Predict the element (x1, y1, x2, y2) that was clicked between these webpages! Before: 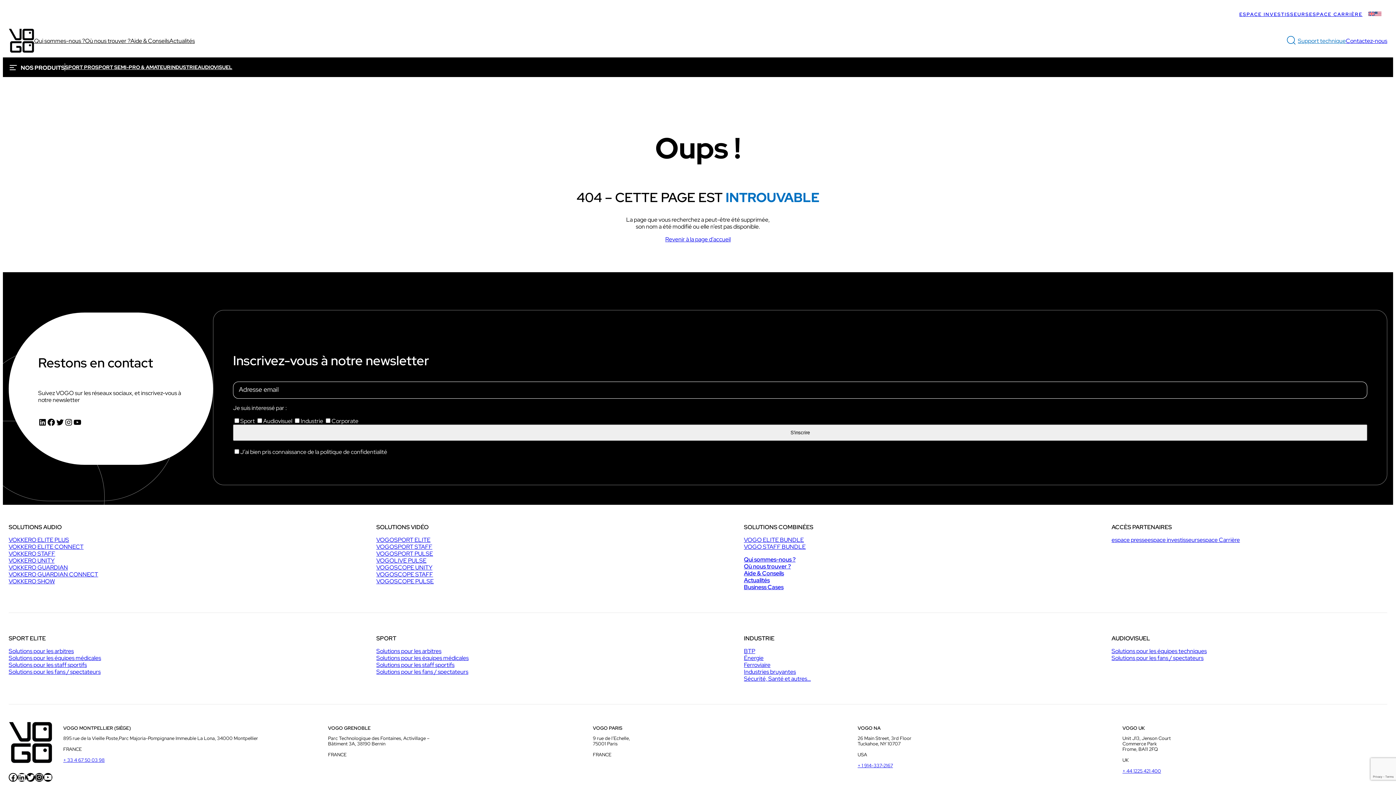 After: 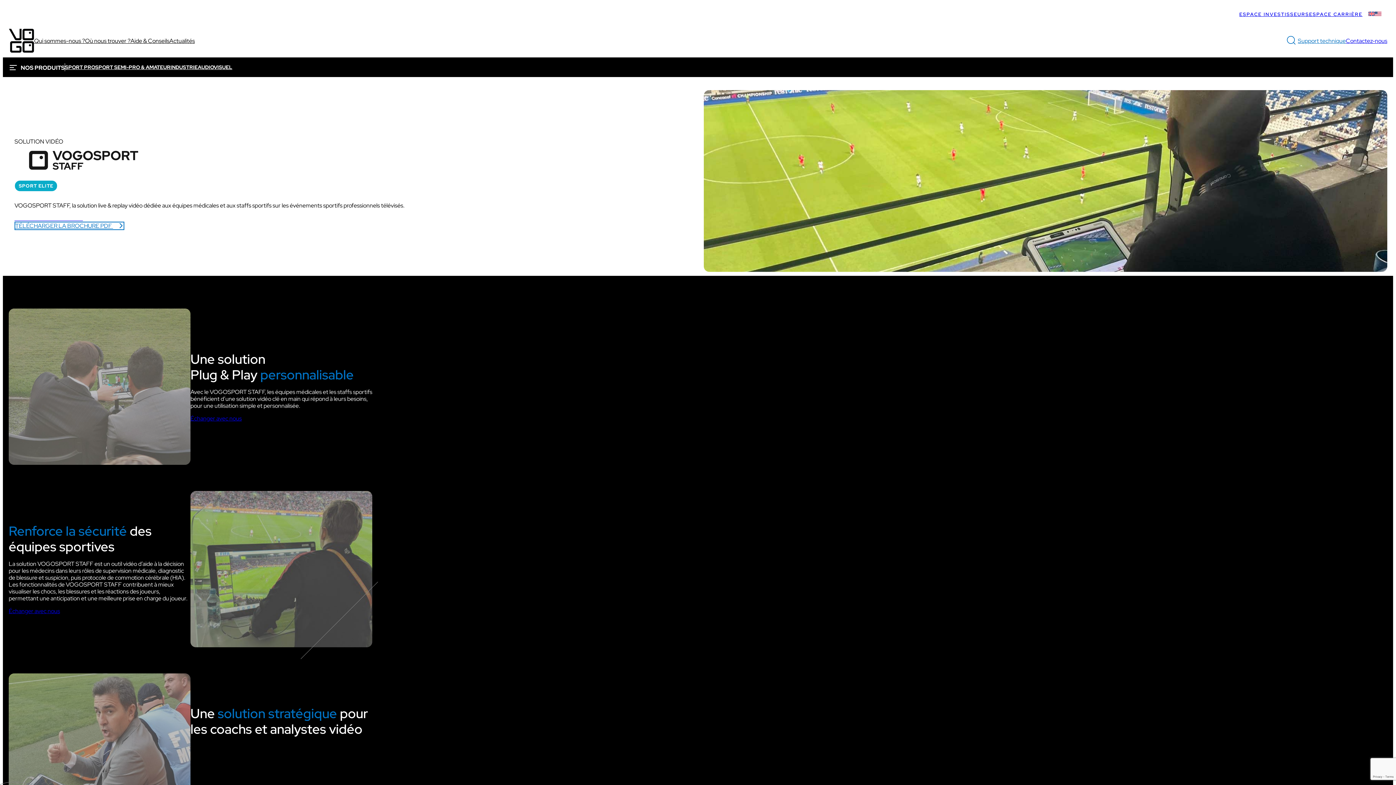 Action: label: VOGOSPORT STAFF
 bbox: (376, 543, 432, 551)